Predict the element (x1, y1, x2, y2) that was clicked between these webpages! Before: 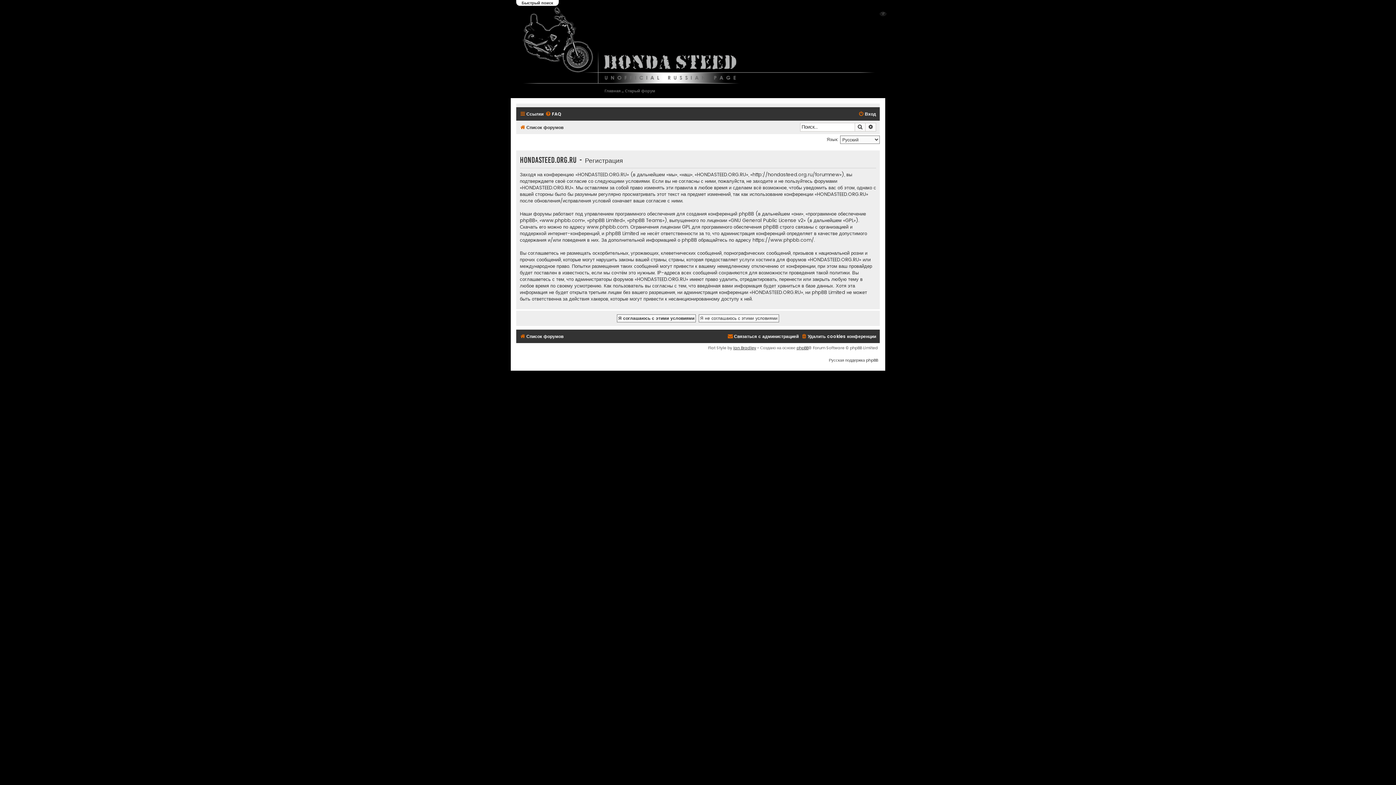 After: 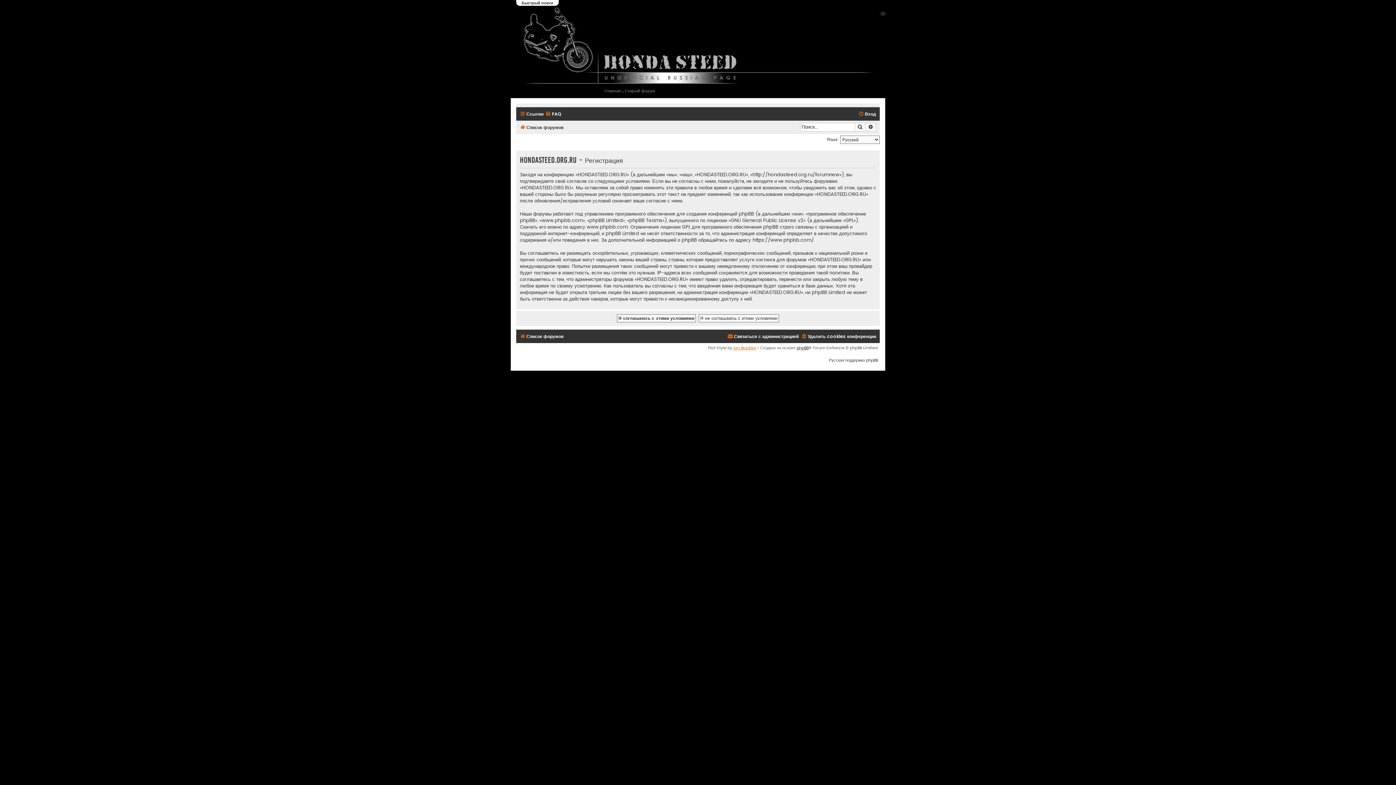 Action: bbox: (733, 344, 756, 351) label: Ian Bradley